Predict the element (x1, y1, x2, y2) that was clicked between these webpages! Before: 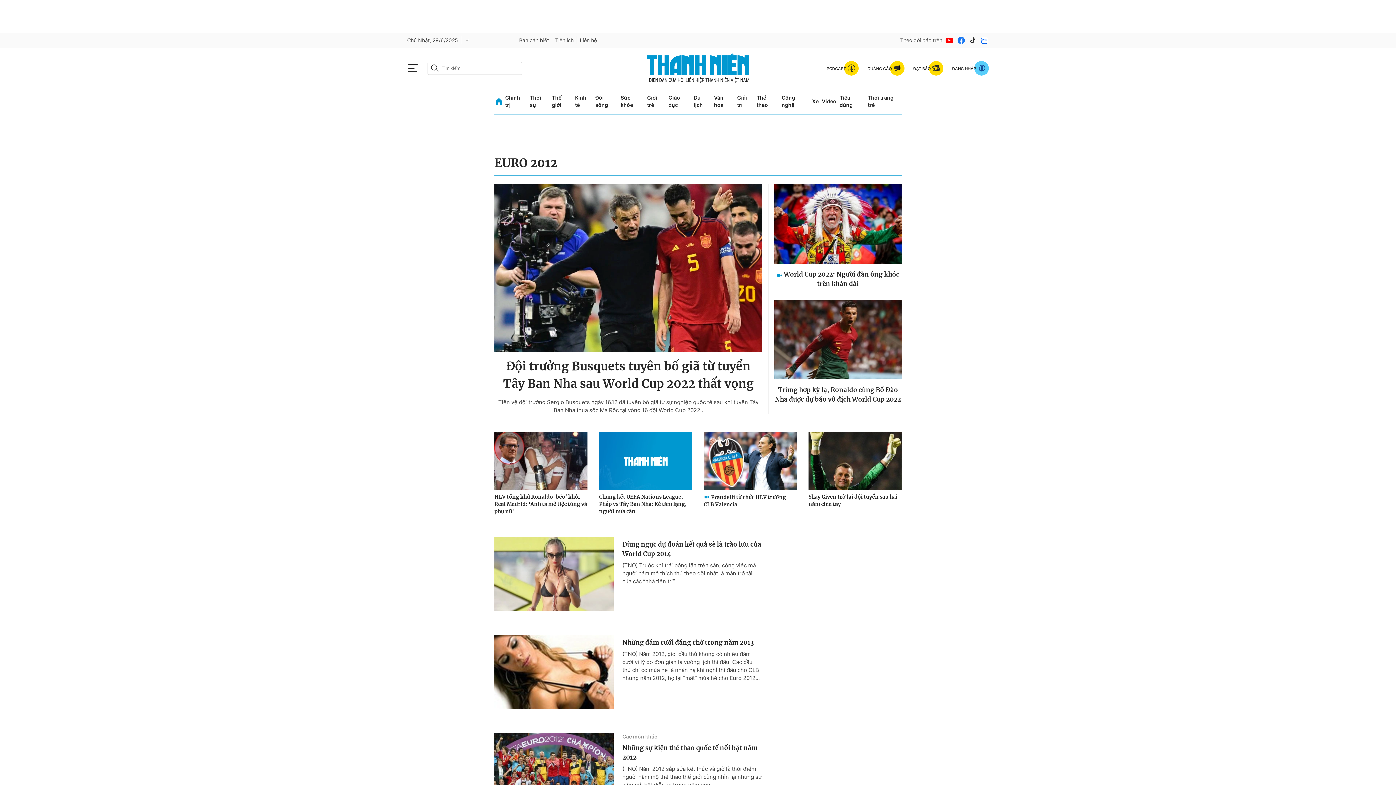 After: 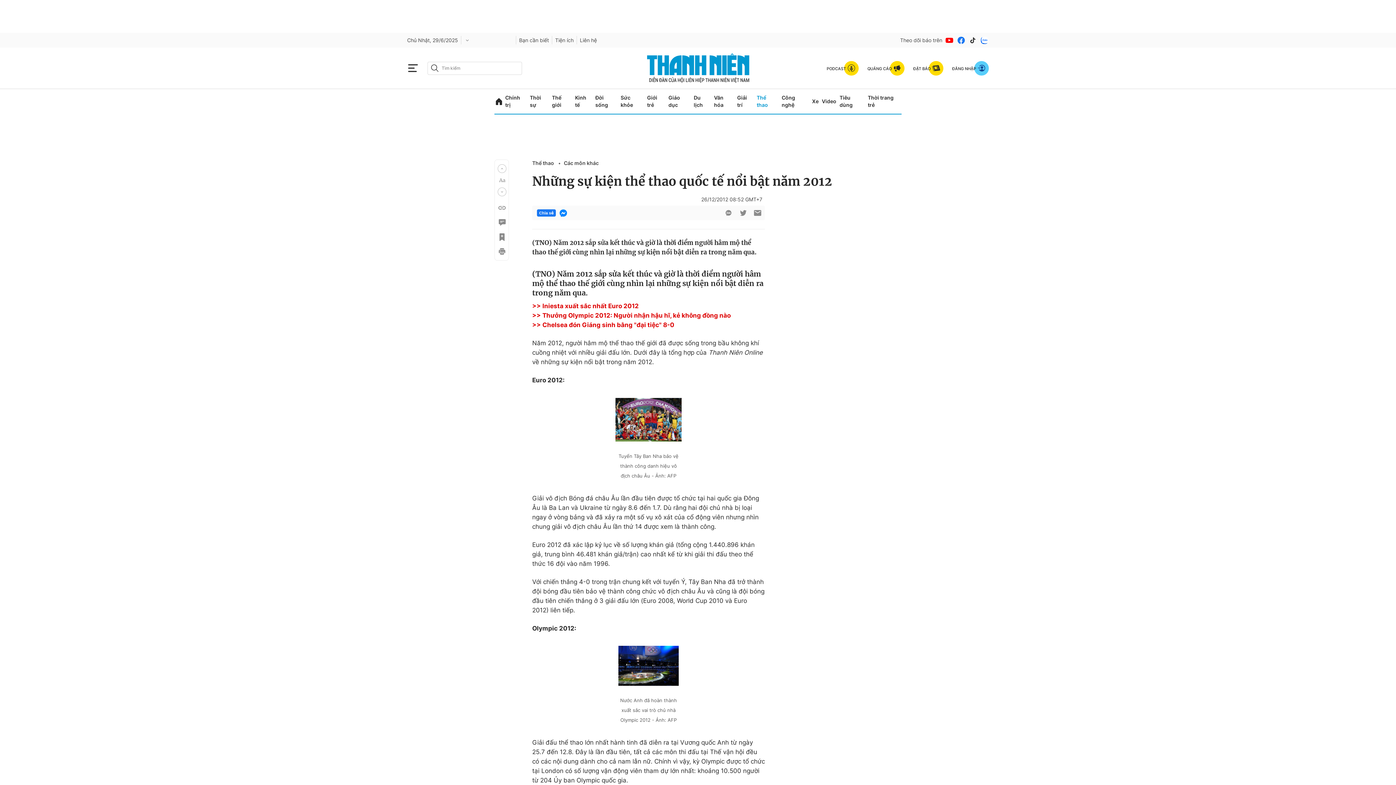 Action: bbox: (494, 733, 613, 807)